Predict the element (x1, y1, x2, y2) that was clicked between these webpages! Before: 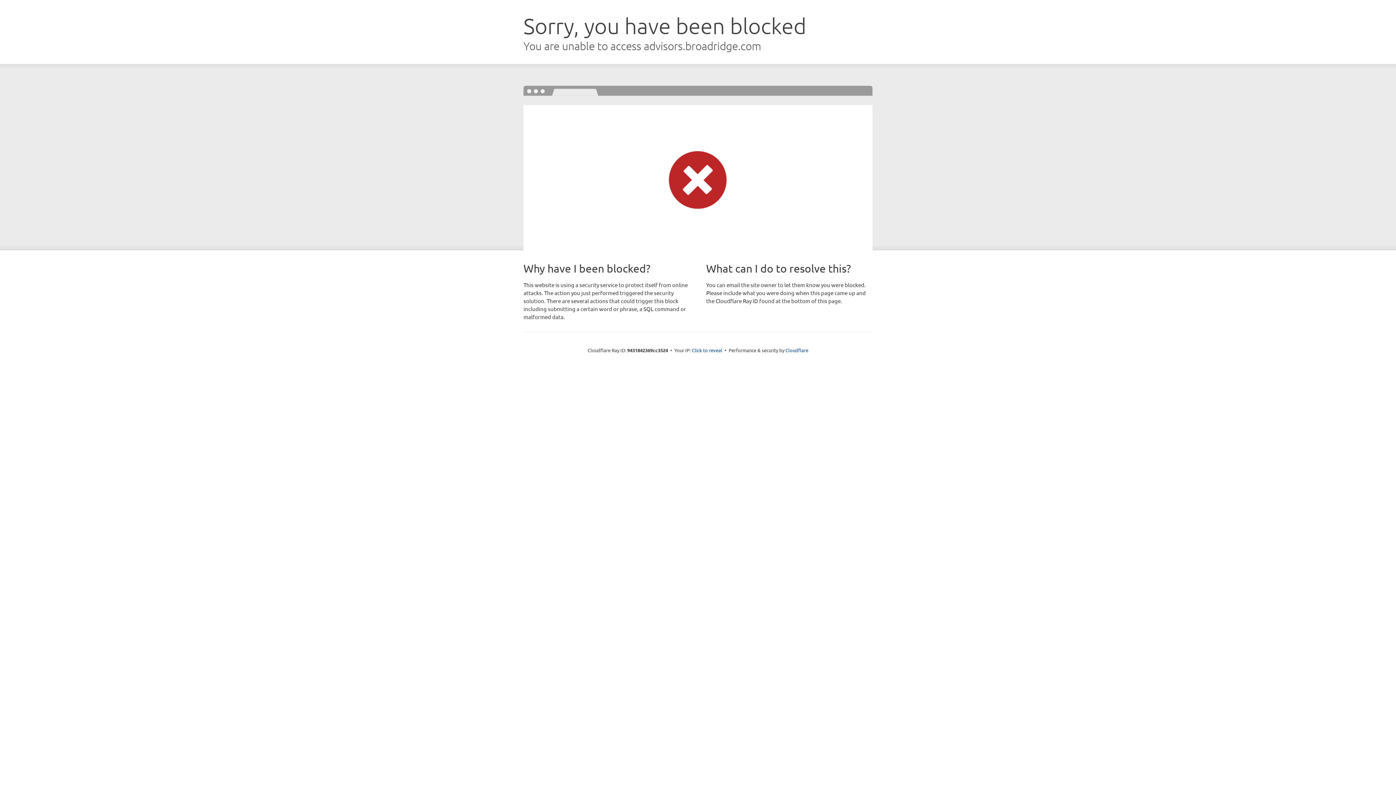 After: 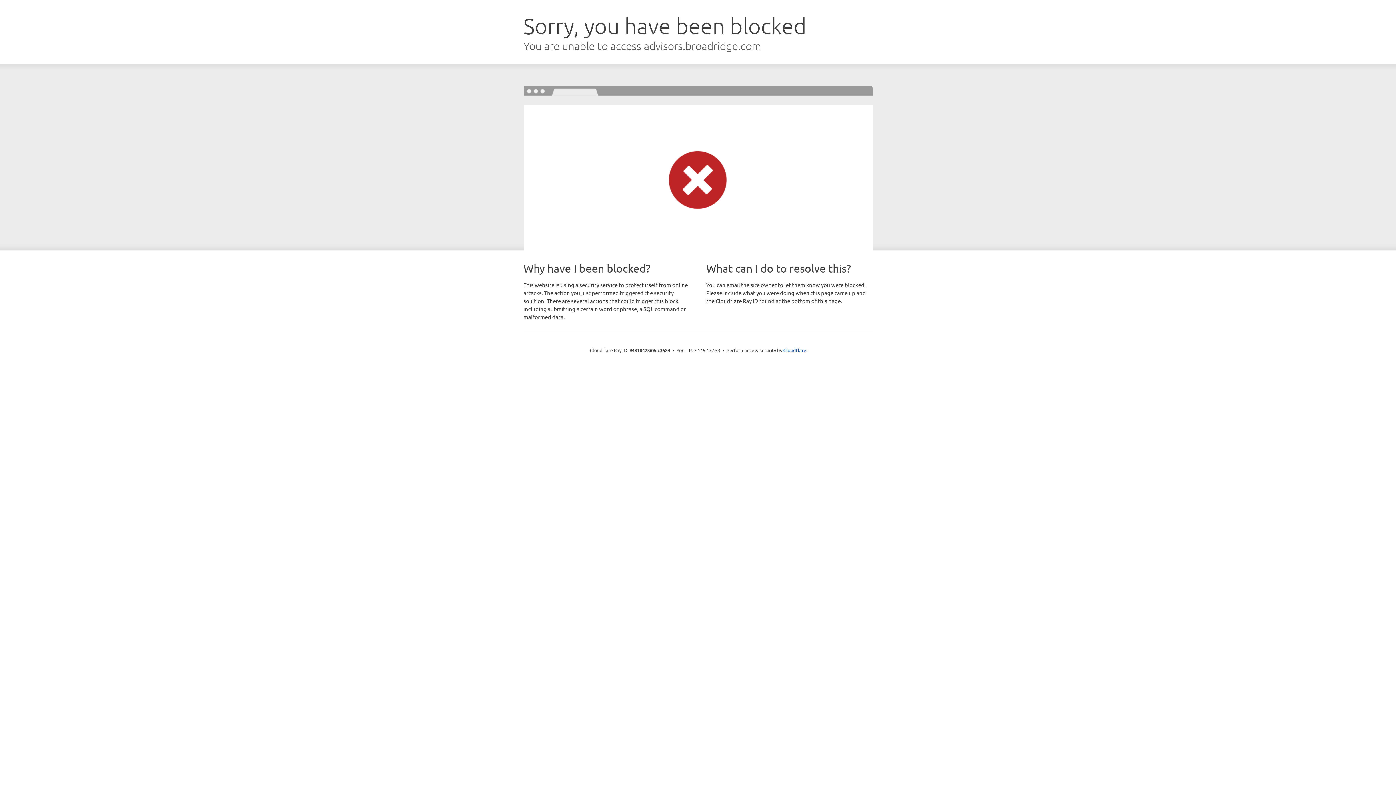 Action: bbox: (692, 346, 722, 353) label: Click to reveal